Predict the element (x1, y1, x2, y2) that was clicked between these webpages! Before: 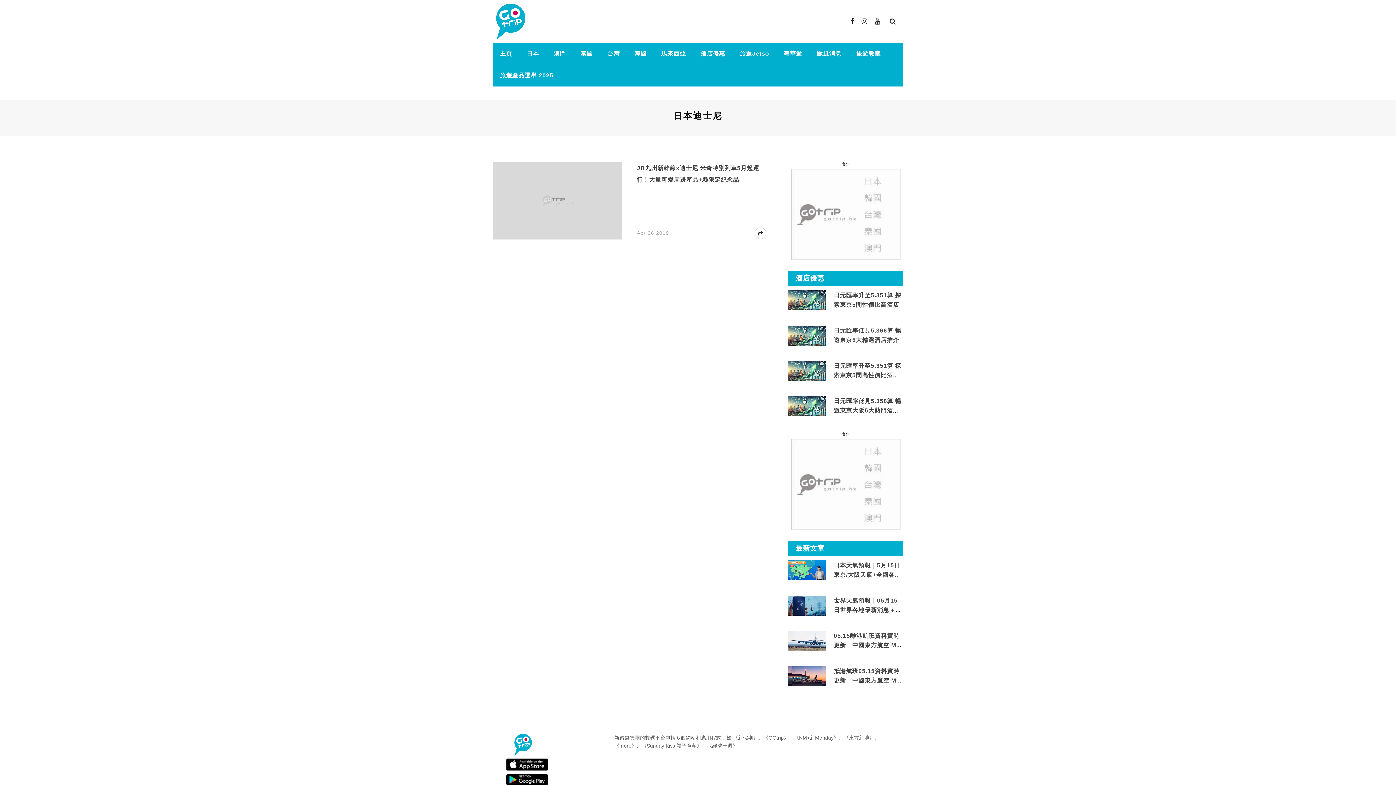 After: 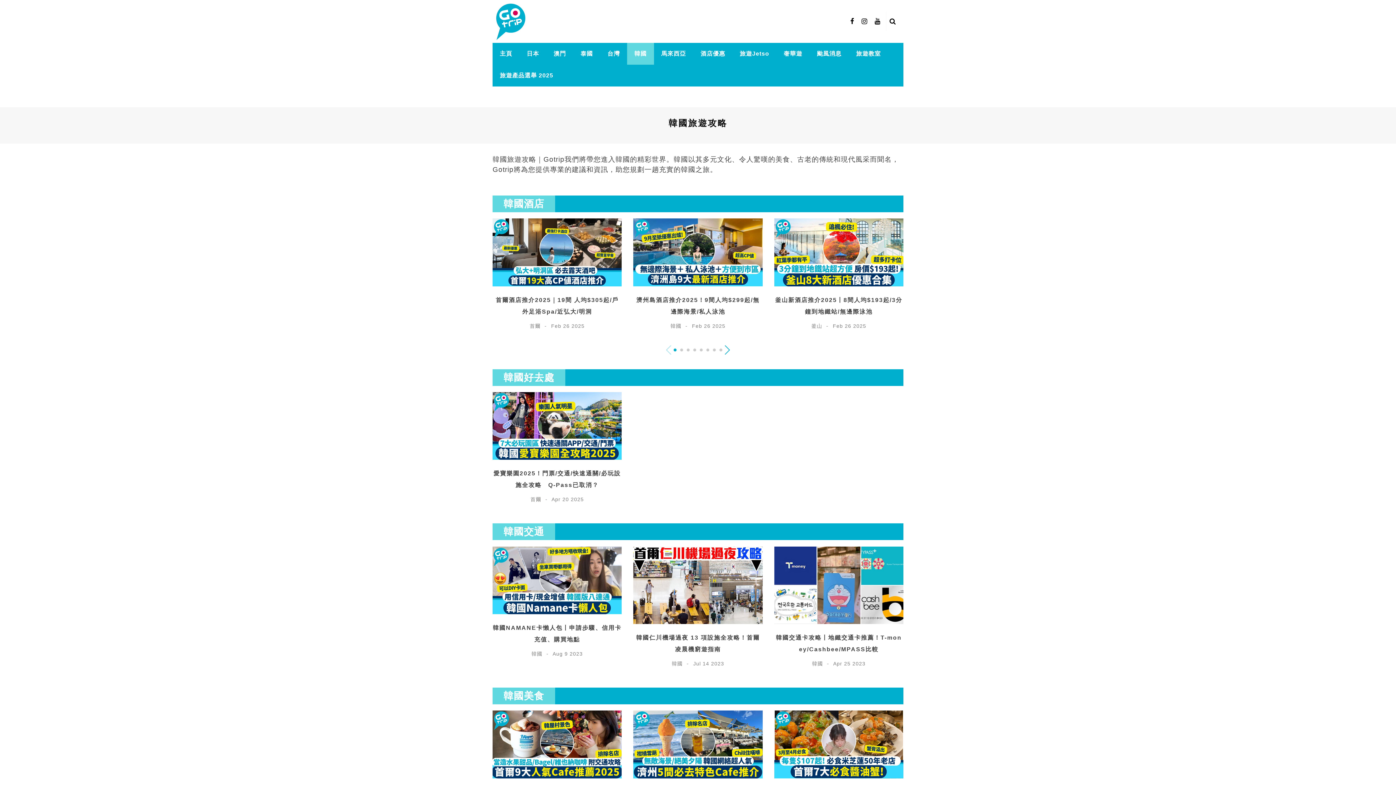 Action: label: 韓國 bbox: (627, 42, 654, 64)